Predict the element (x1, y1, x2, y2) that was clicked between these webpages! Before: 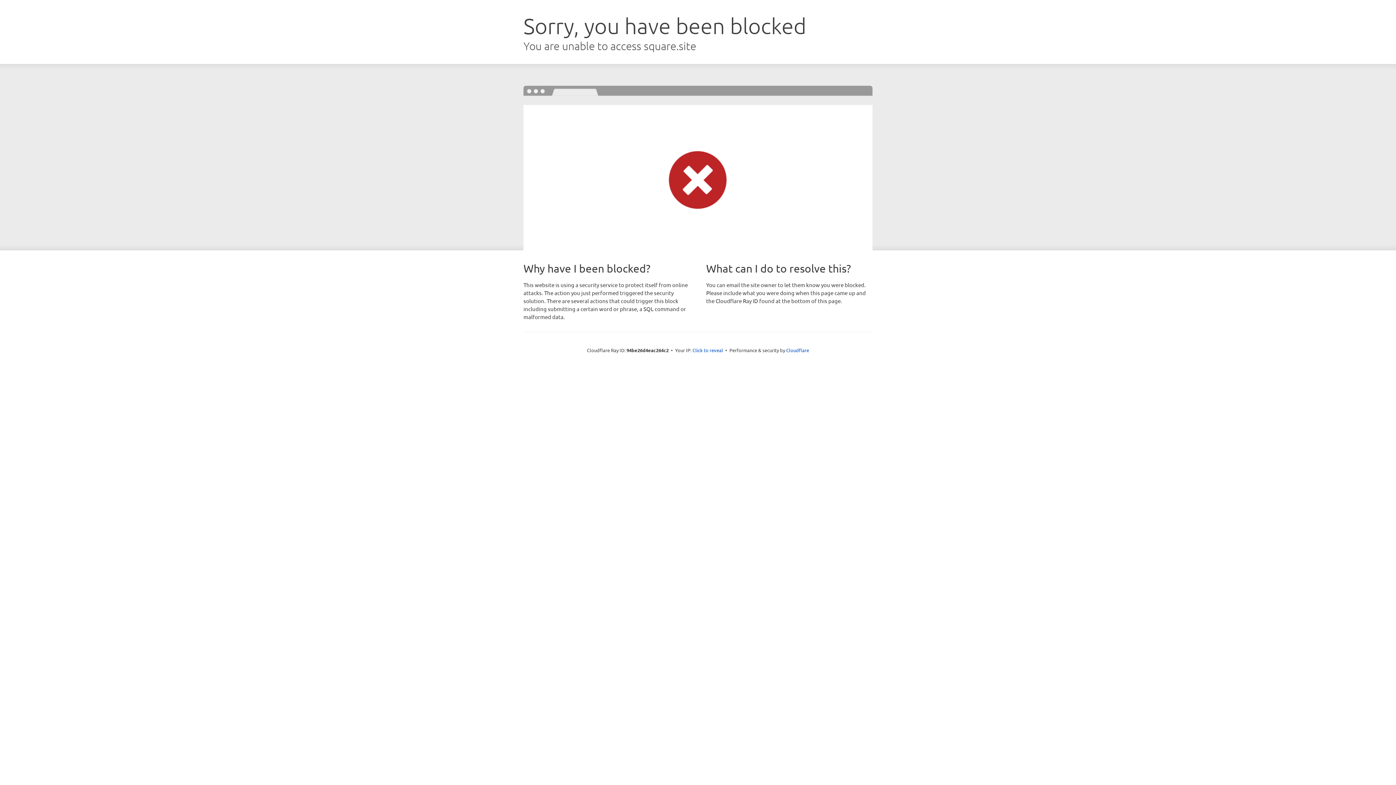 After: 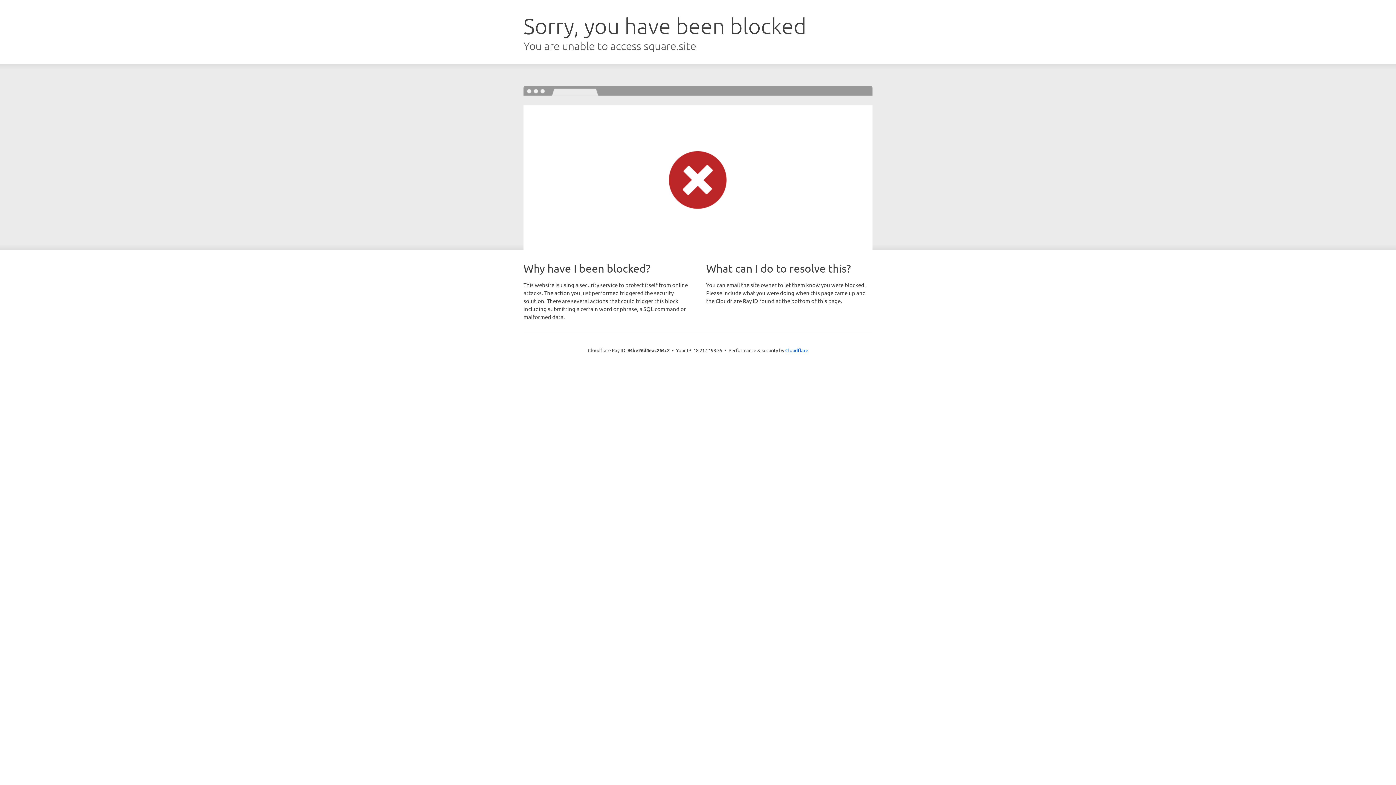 Action: label: Click to reveal bbox: (692, 346, 723, 353)